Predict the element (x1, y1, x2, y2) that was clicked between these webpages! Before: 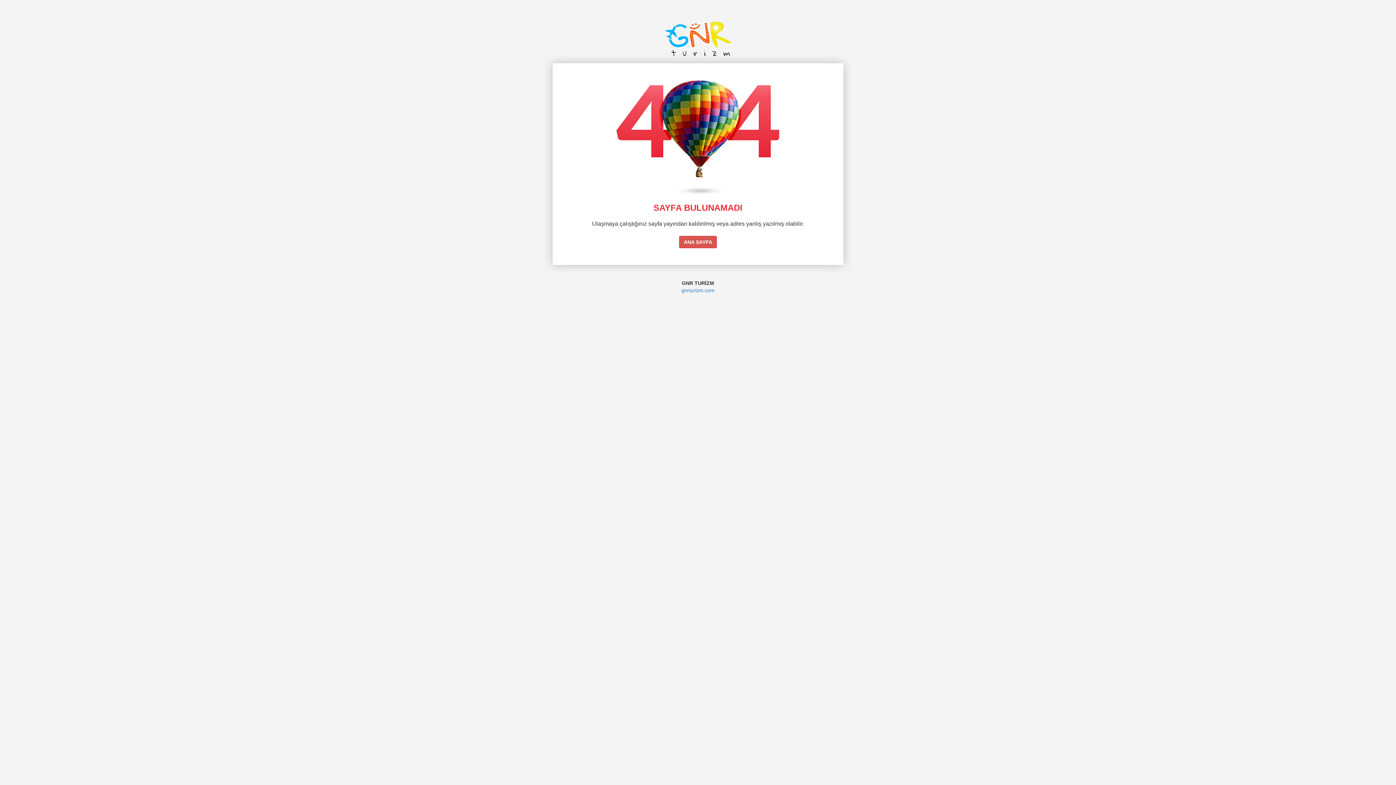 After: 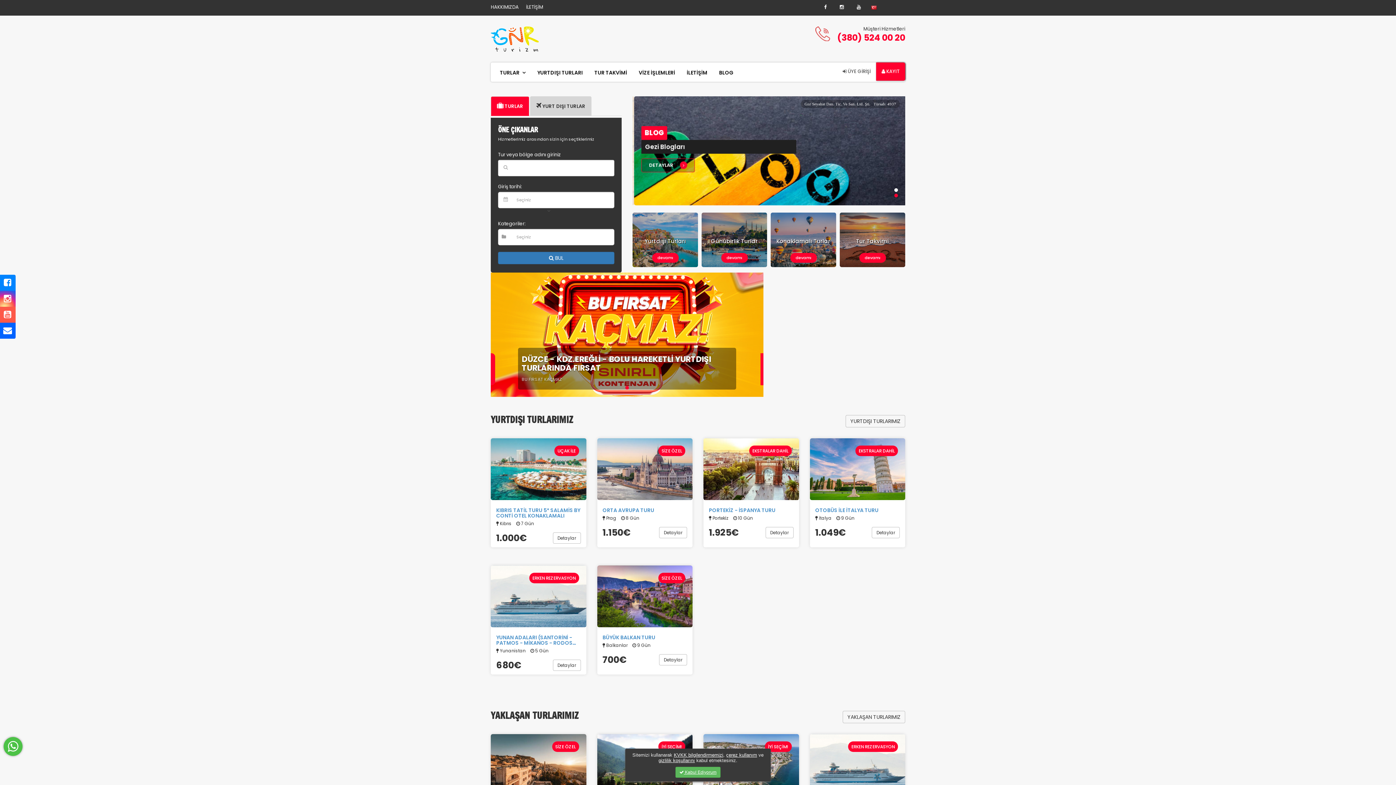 Action: bbox: (679, 236, 717, 248) label: ANA SAYFA